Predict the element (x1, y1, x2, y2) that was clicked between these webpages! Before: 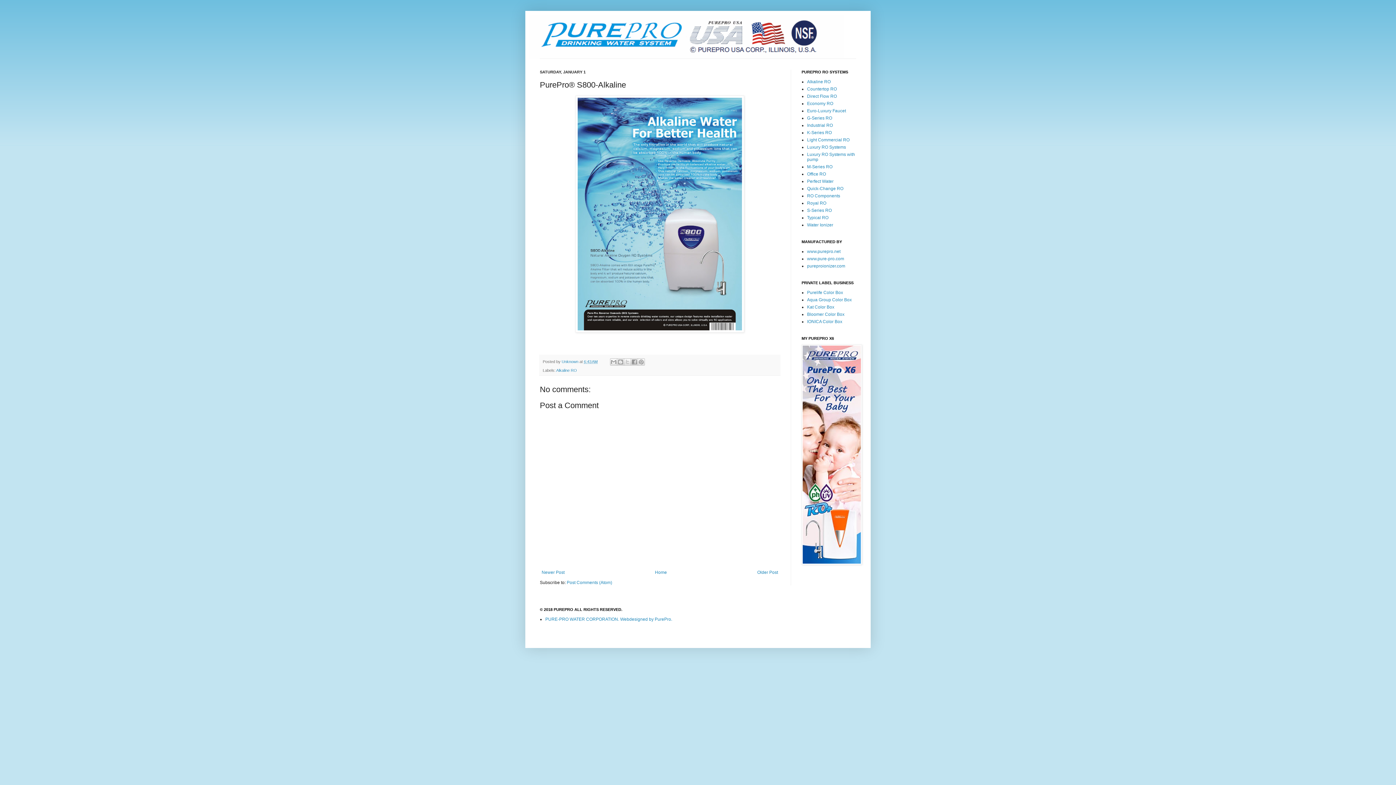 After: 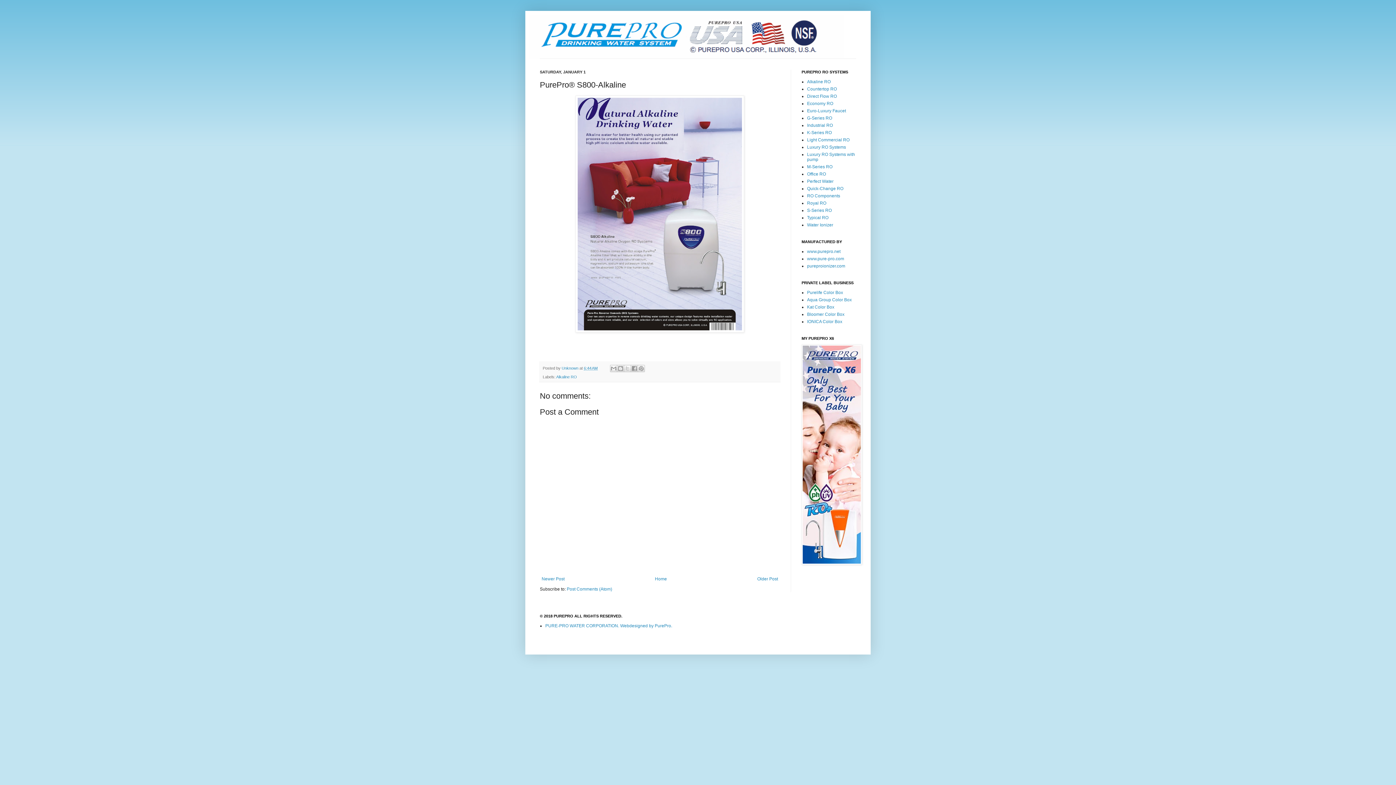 Action: bbox: (540, 568, 566, 577) label: Newer Post